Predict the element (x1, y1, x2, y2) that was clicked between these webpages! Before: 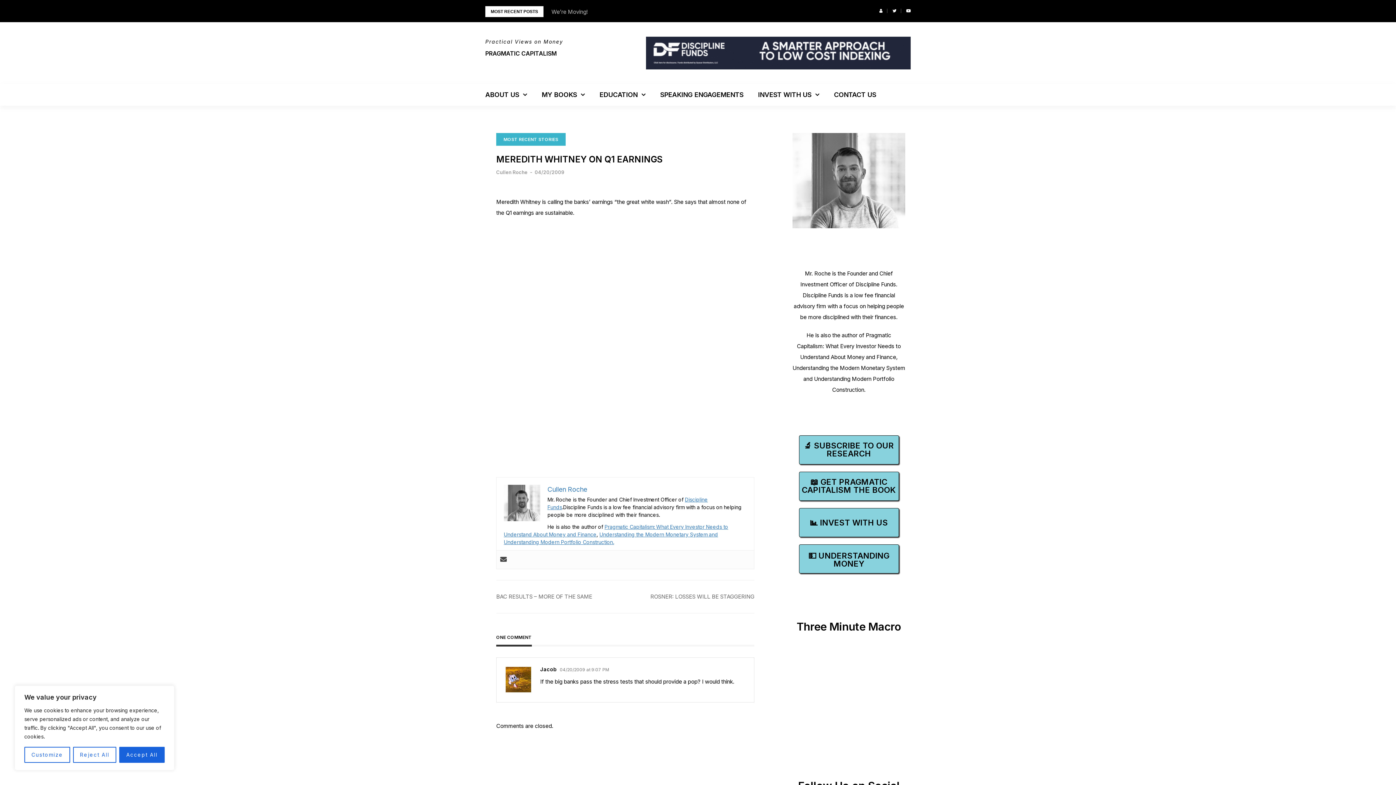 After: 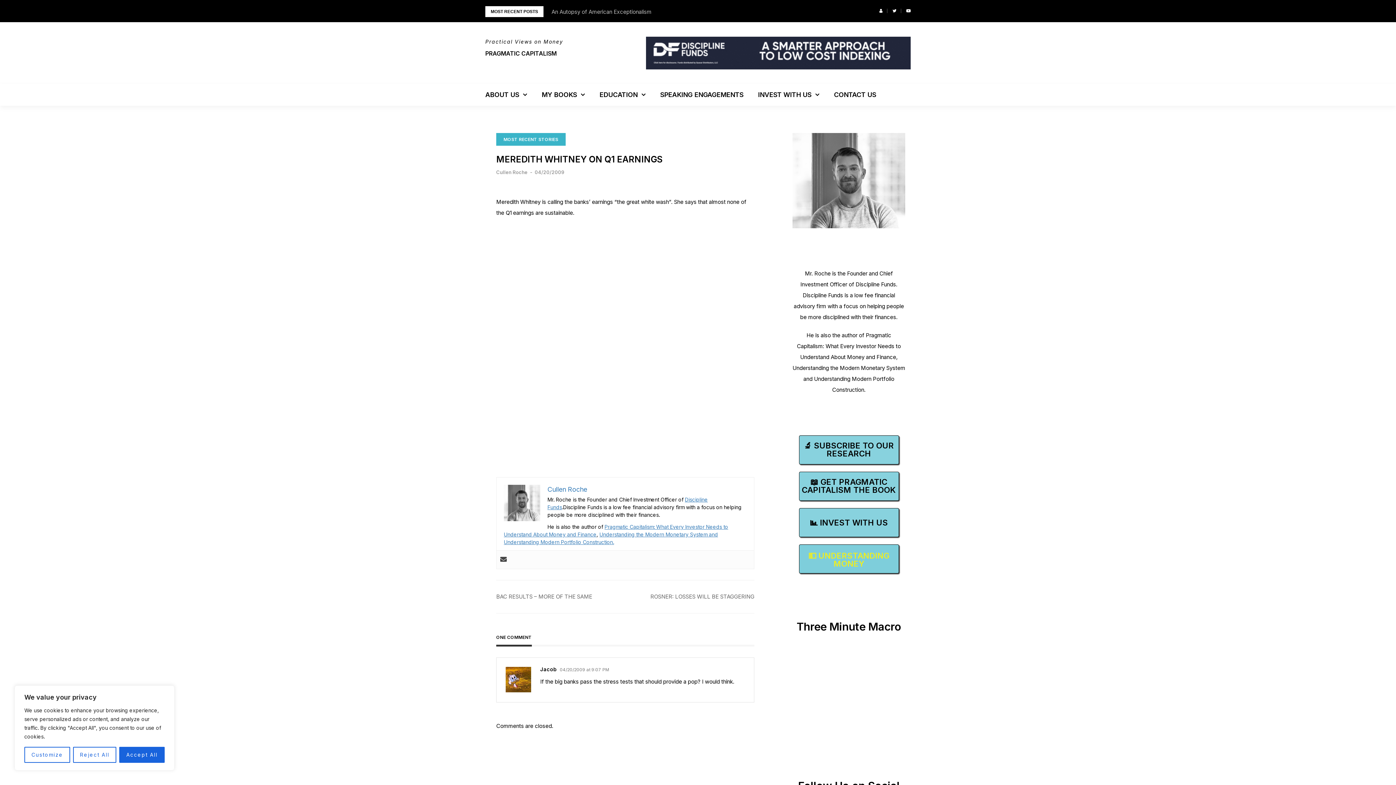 Action: bbox: (799, 544, 899, 573) label: 💵 UNDERSTANDING MONEY